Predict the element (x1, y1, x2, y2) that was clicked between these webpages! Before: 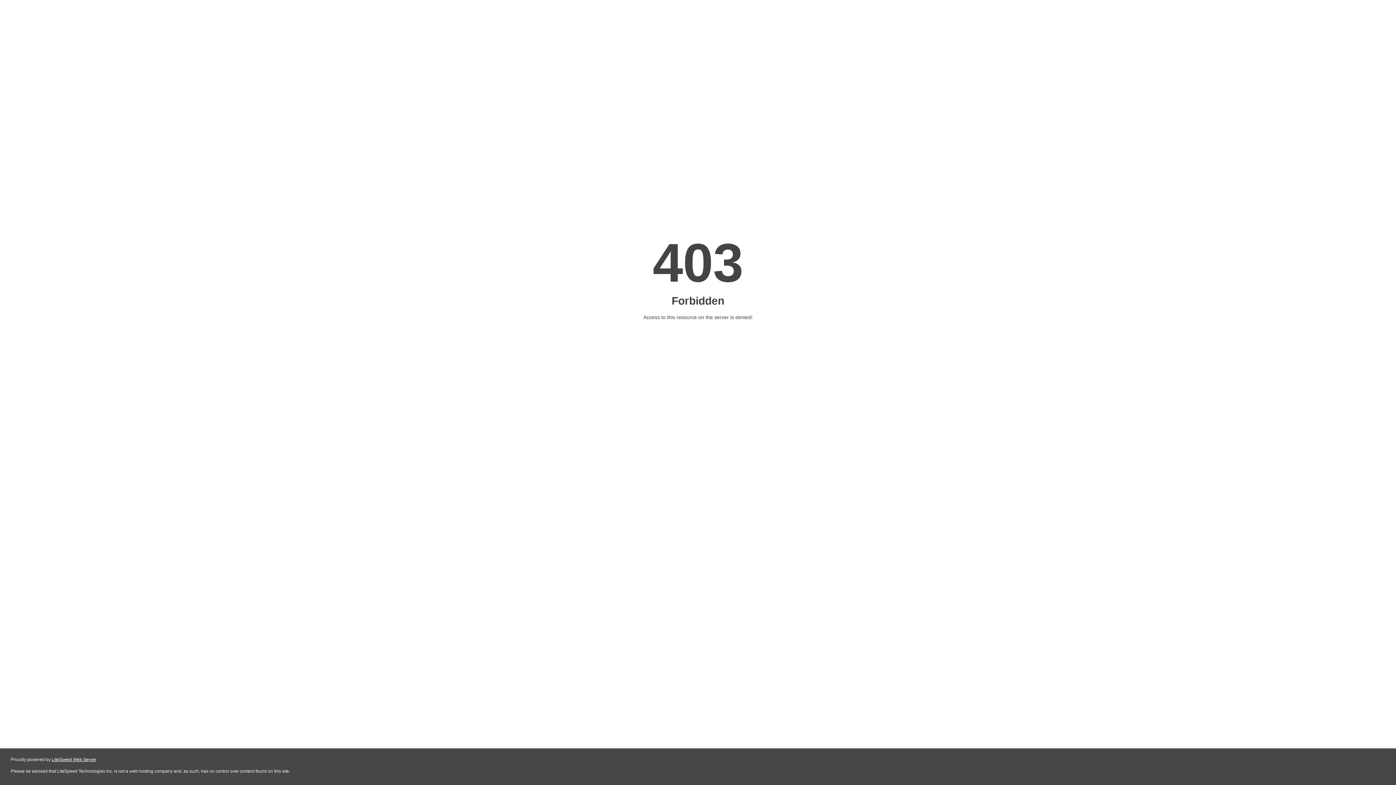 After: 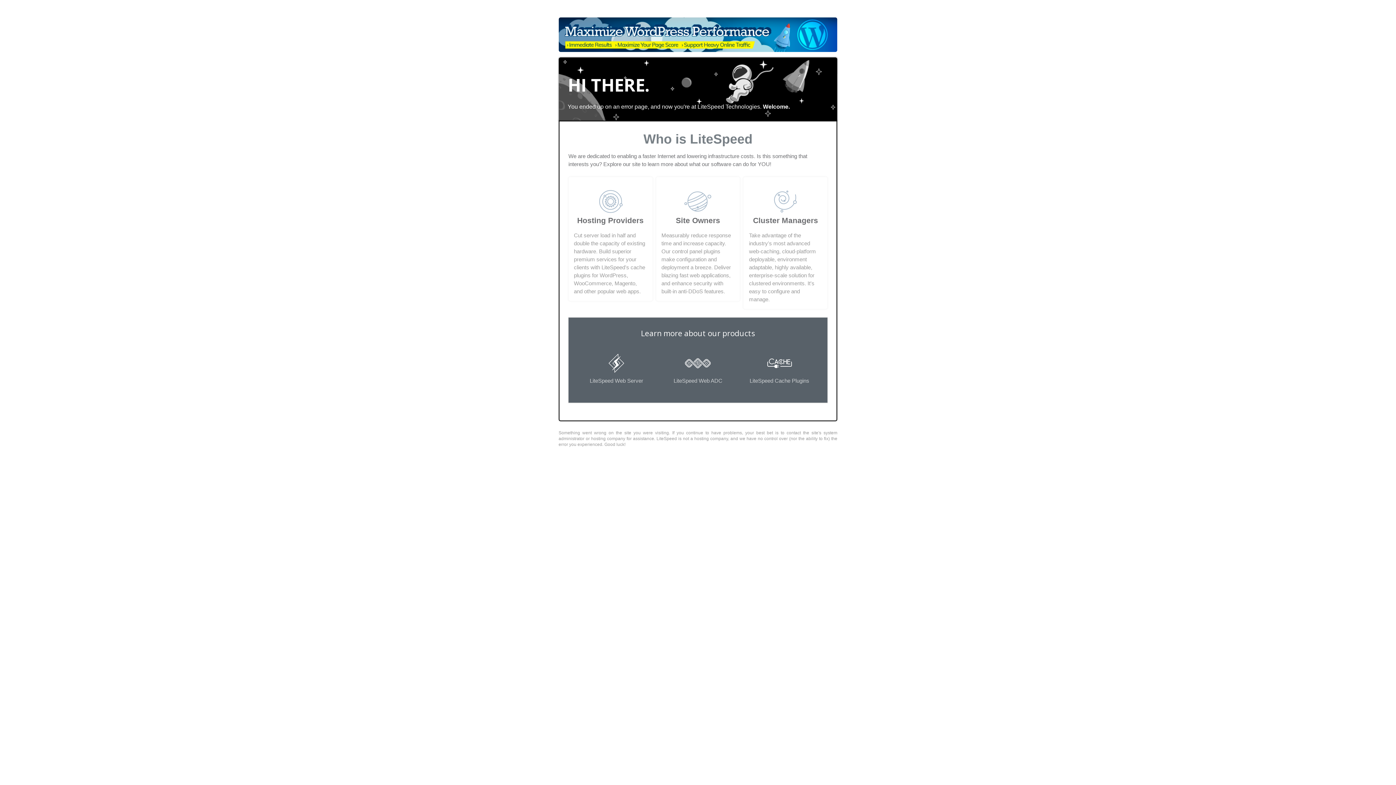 Action: label: LiteSpeed Web Server bbox: (51, 757, 96, 762)